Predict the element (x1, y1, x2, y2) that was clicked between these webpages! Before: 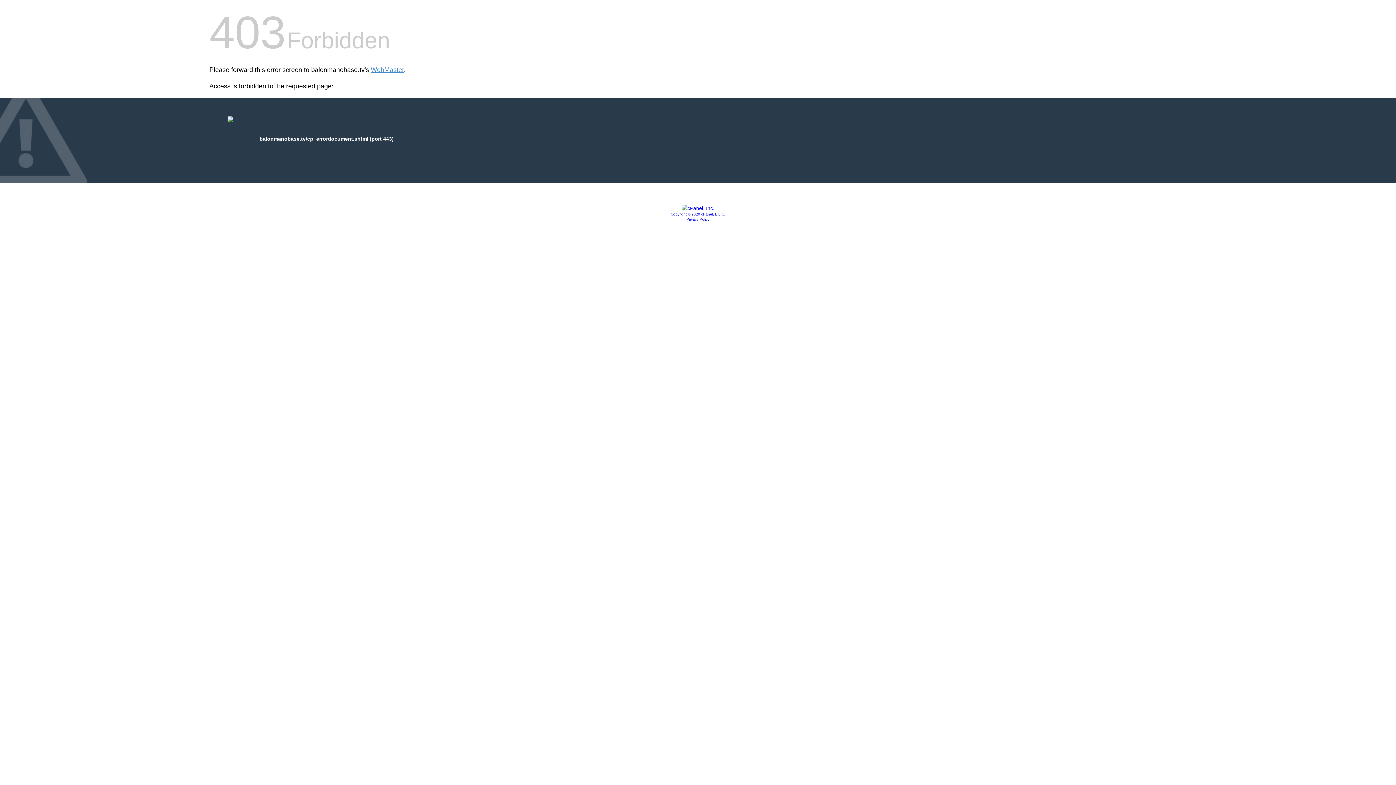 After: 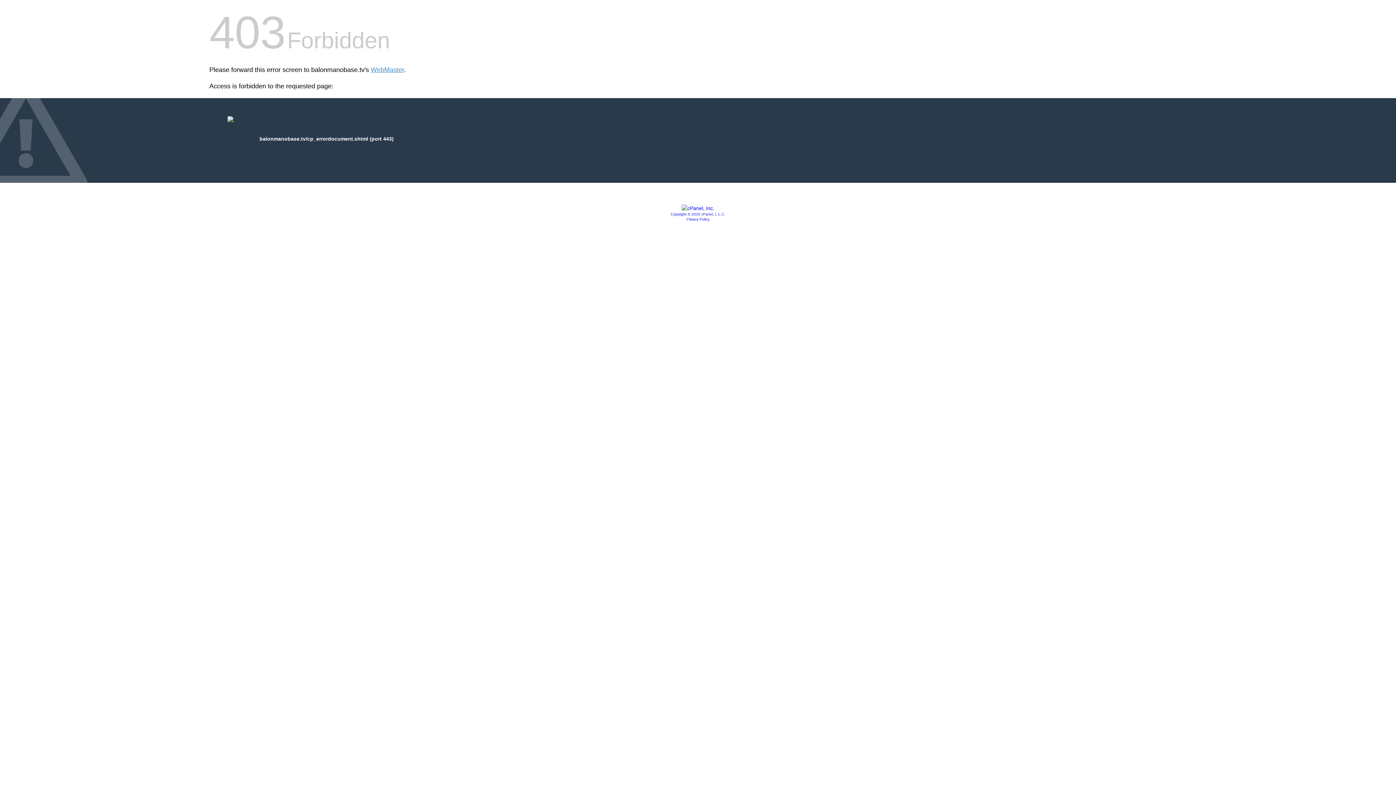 Action: bbox: (686, 217, 709, 221) label: Privacy Policy